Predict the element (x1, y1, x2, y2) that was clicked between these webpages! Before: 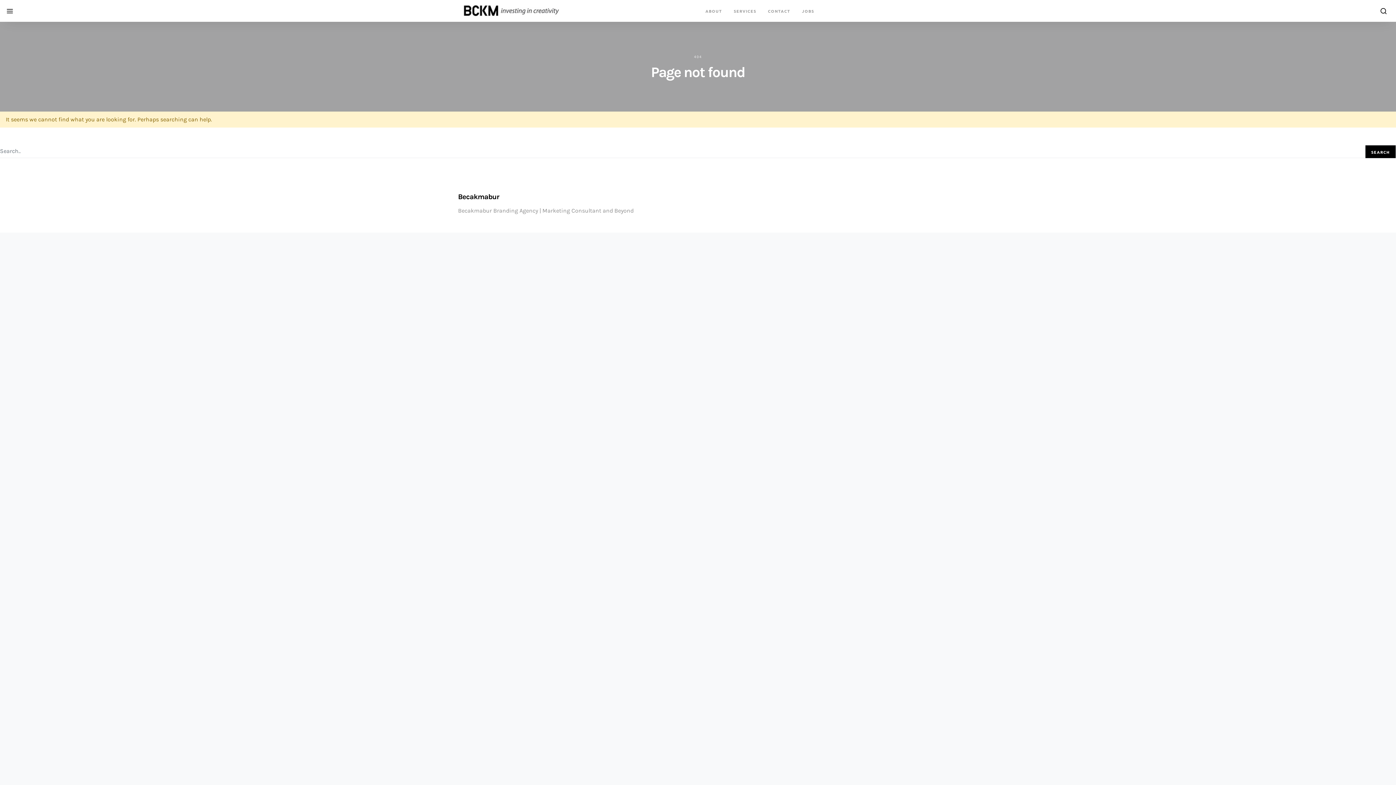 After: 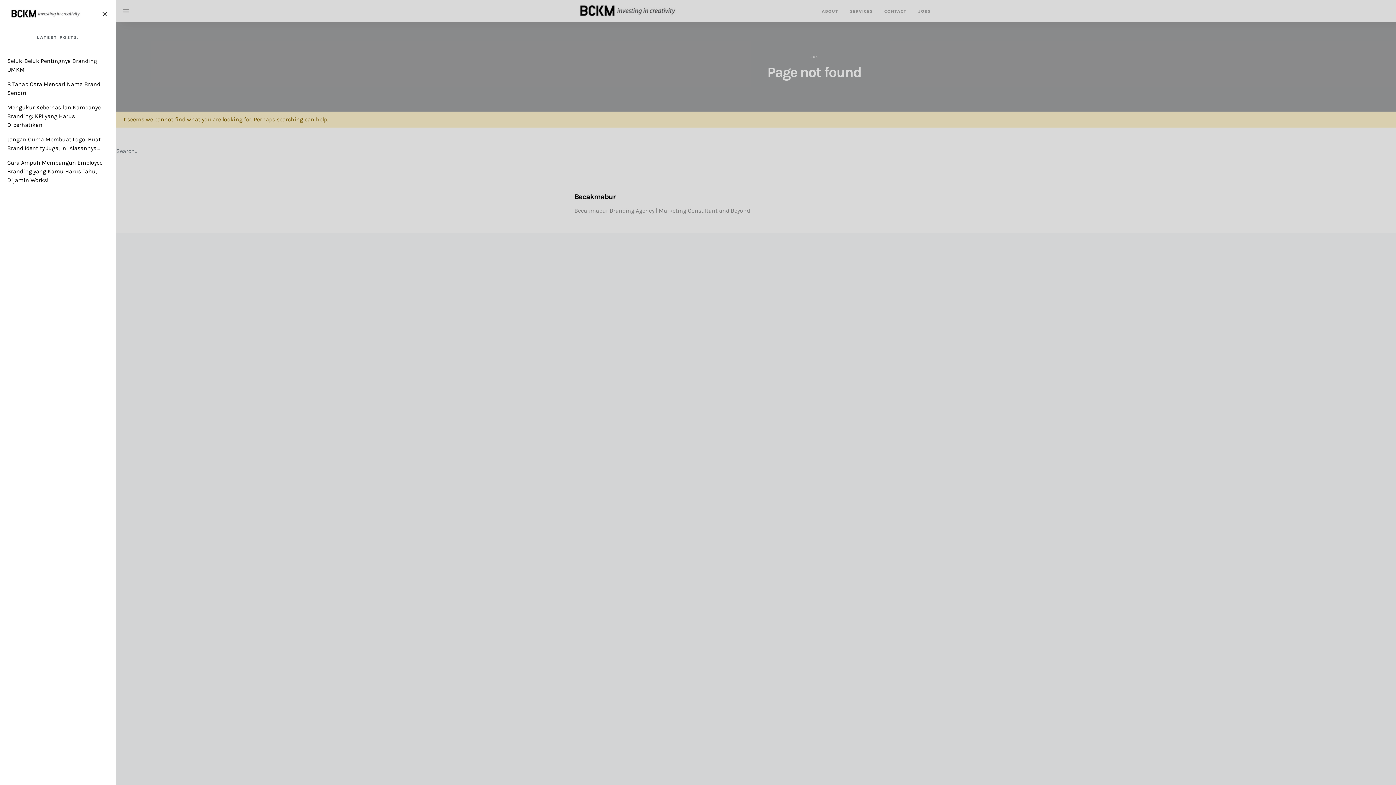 Action: bbox: (0, 5, 14, 16)